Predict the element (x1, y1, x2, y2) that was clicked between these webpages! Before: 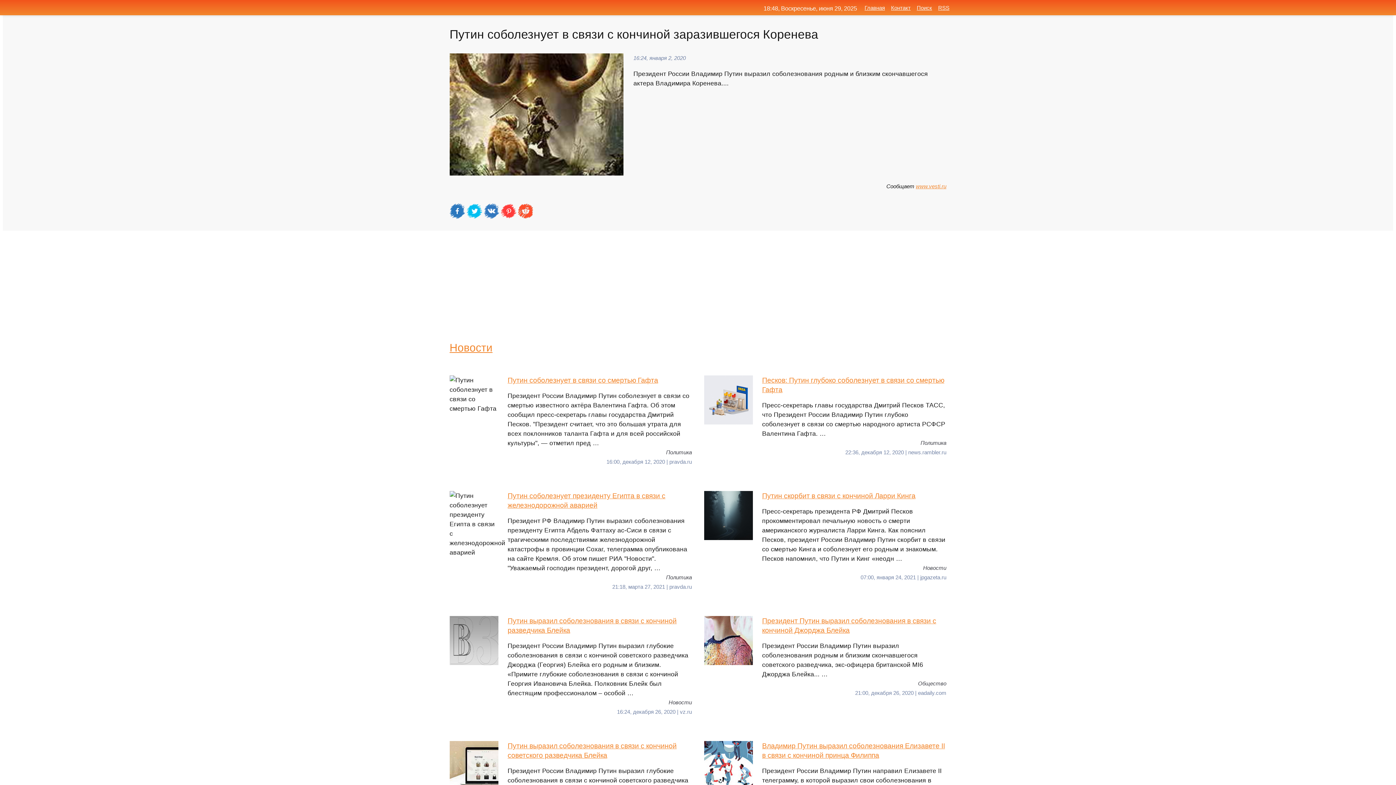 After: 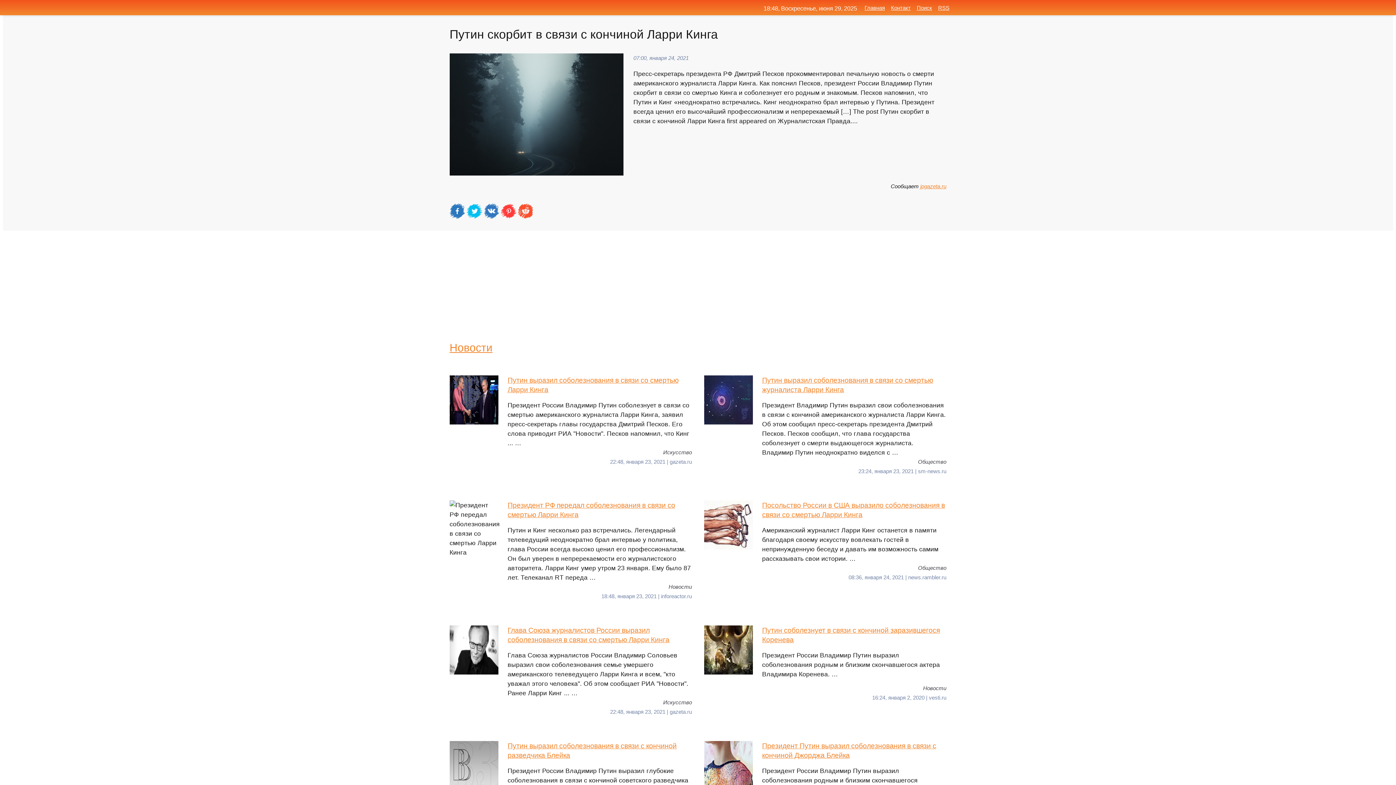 Action: label: Путин скорбит в связи с кончиной Ларри Кинга
Пресс-секретарь президента РФ Дмитрий Песков прокомментировал печальную новость о смерти американского журналиста Ларри Кинга. Как пояснил Песков, президент России Владимир Путин скорбит в связи со смертью Кинга и соболезнует его родным и знакомым. Песков напомнил, что Путин и Кинг «неодн … bbox: (704, 491, 946, 563)